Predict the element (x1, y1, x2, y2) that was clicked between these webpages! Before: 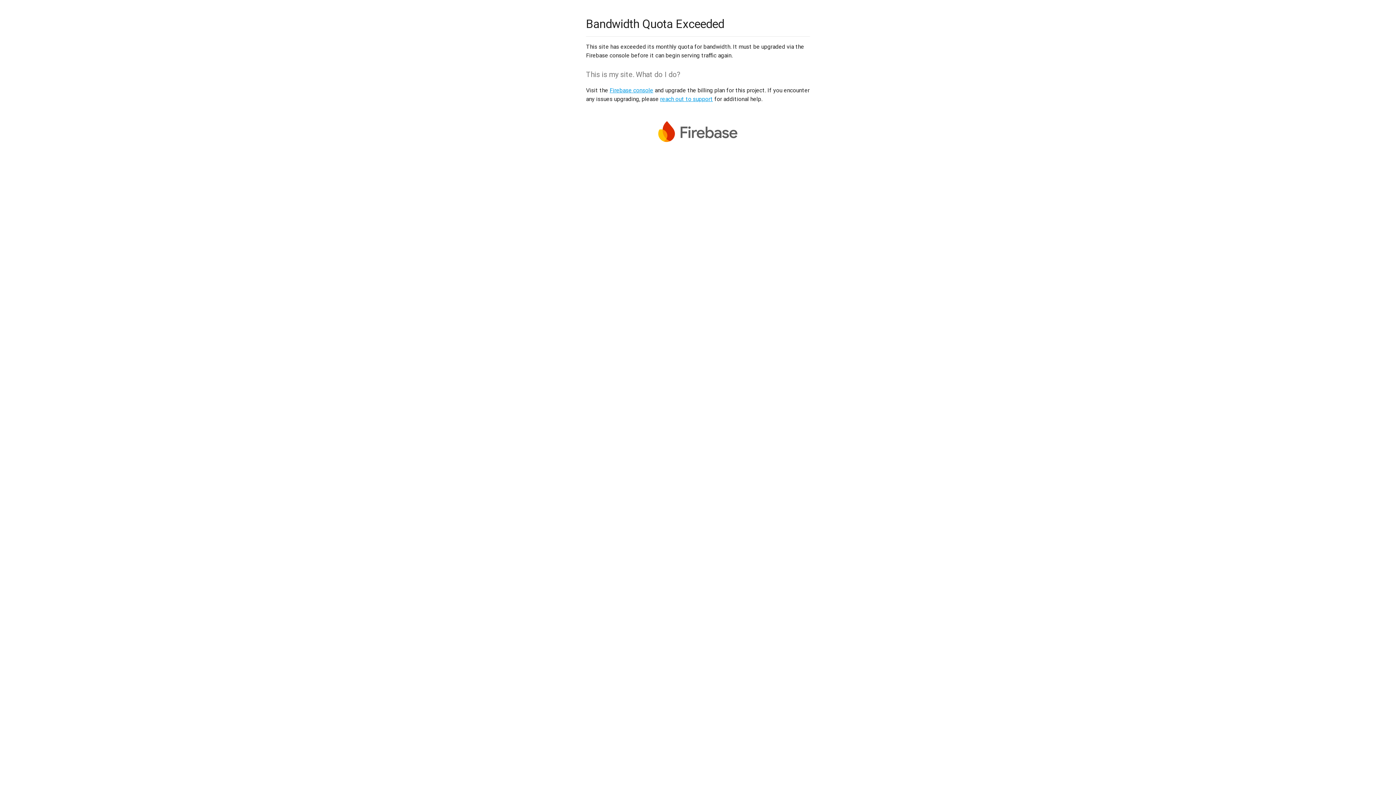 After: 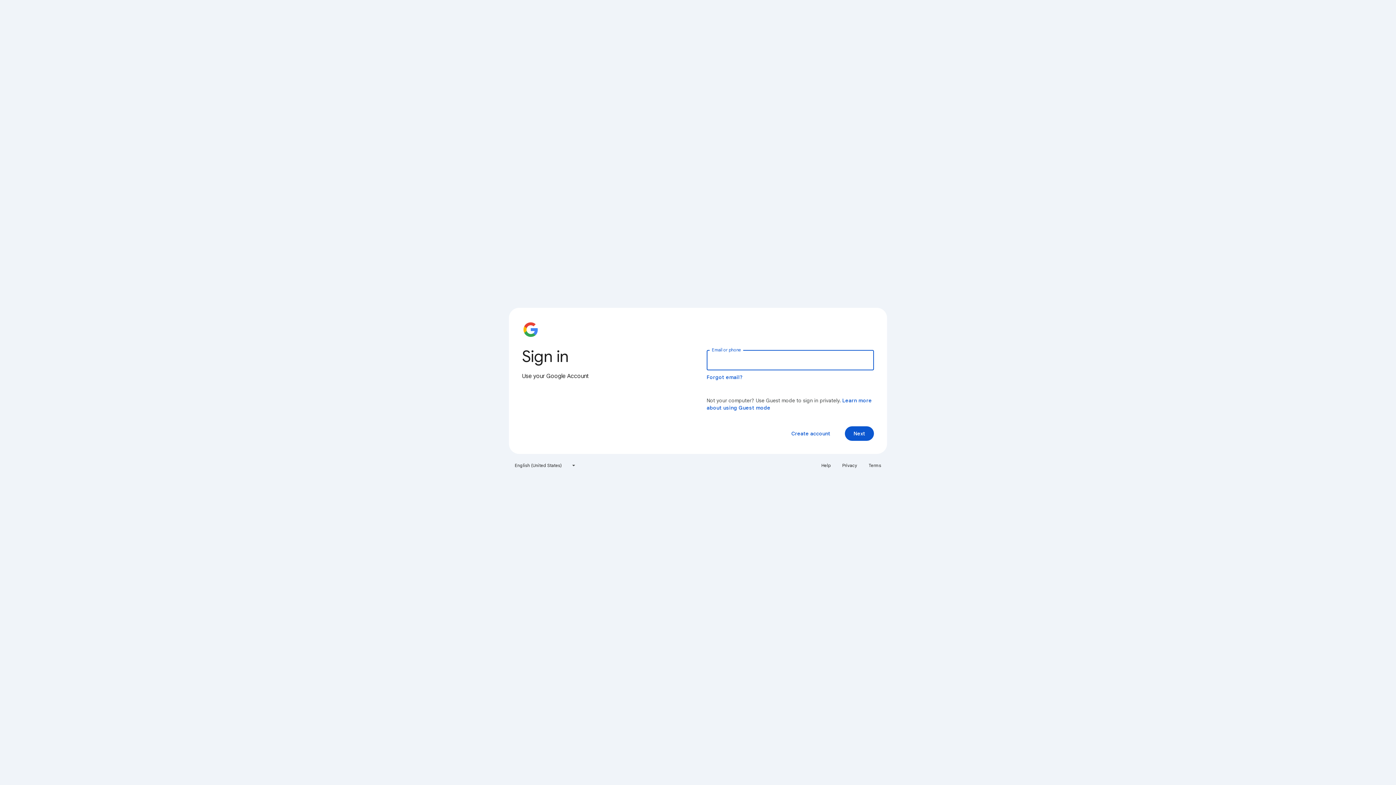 Action: label: Firebase console bbox: (609, 86, 653, 93)